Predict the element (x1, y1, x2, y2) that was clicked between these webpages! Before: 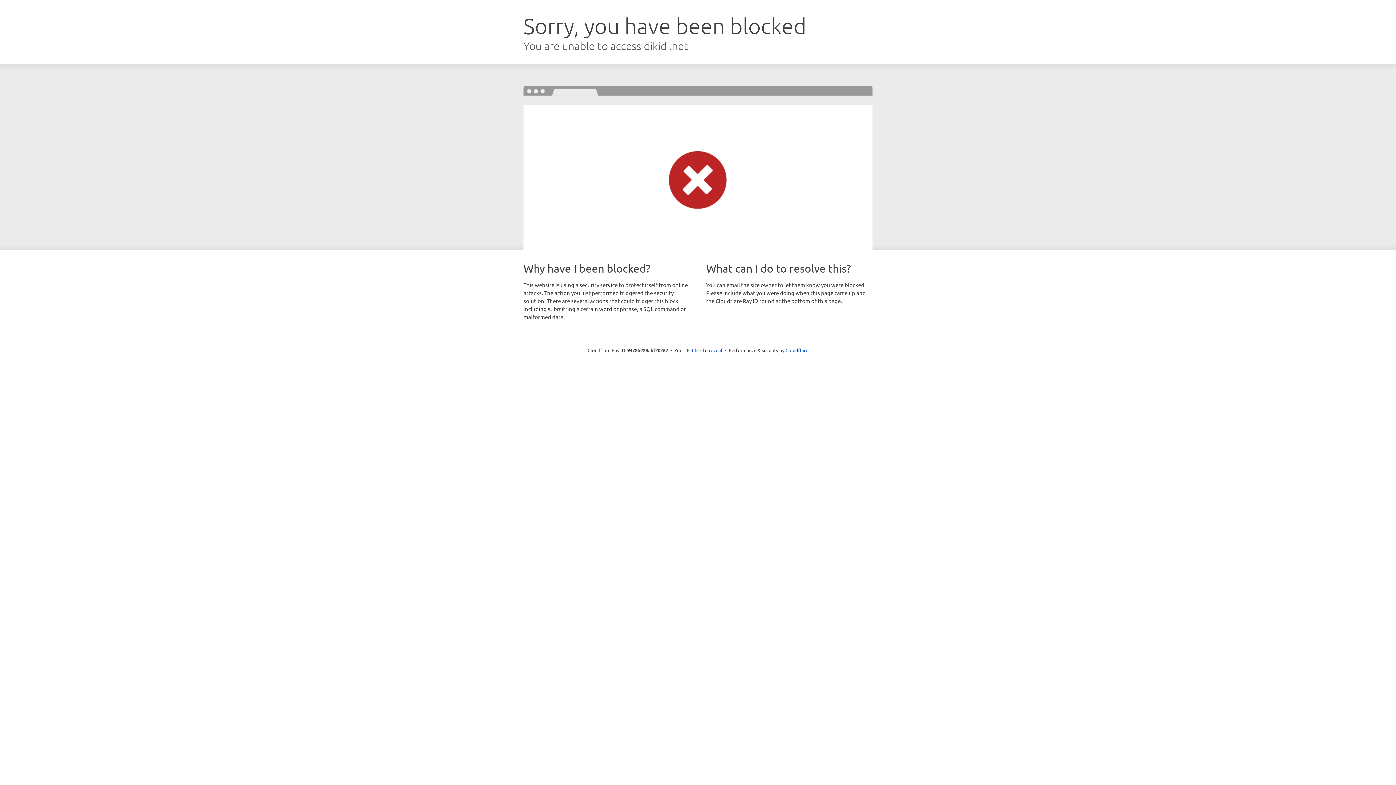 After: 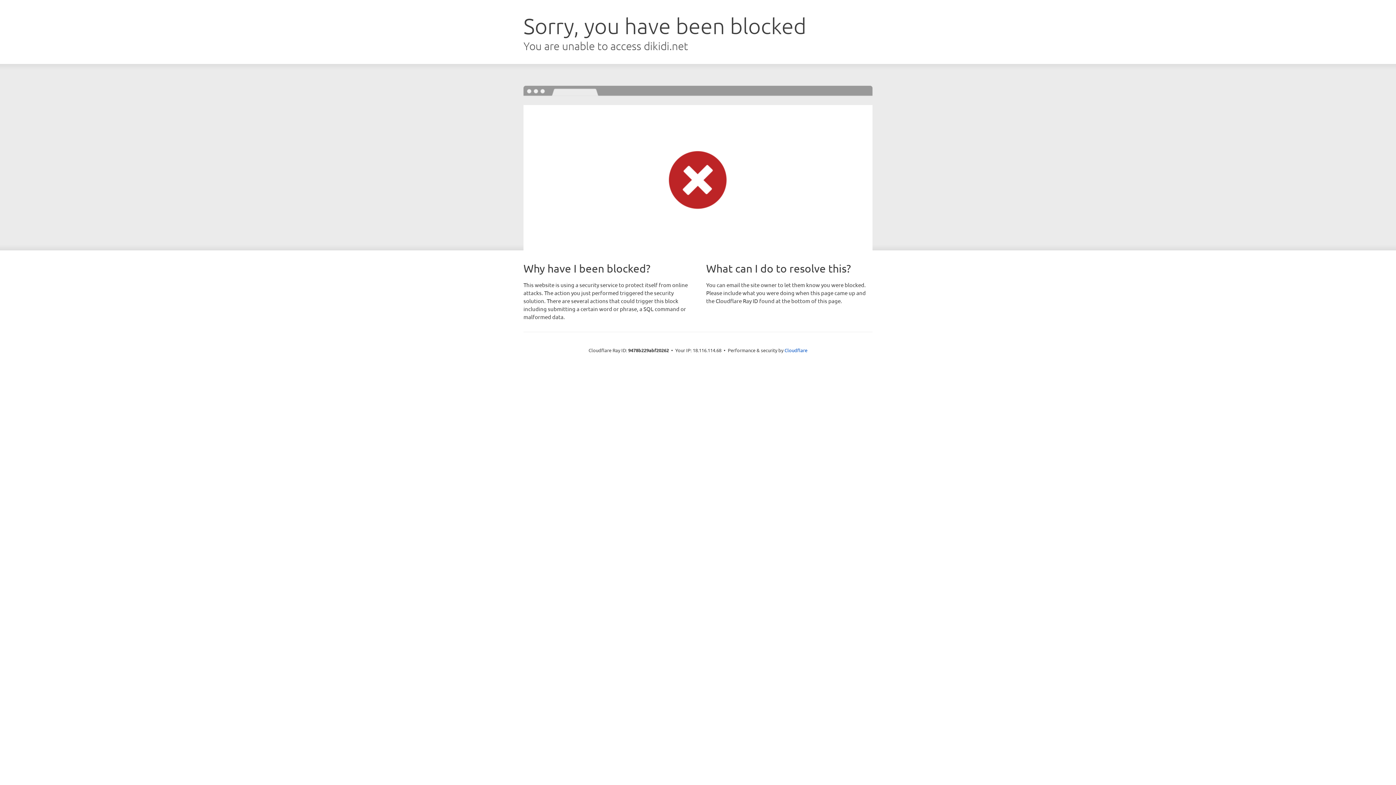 Action: bbox: (692, 346, 722, 353) label: Click to reveal